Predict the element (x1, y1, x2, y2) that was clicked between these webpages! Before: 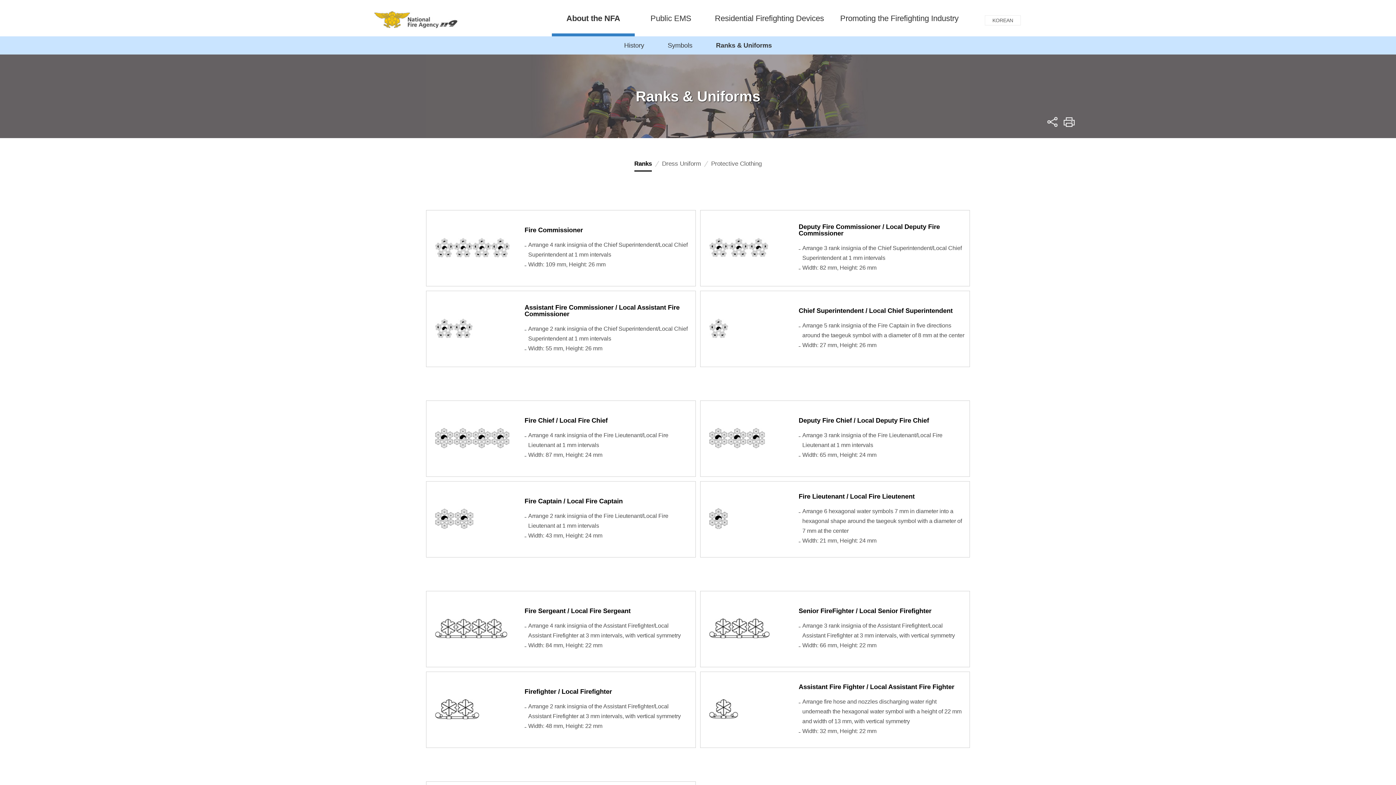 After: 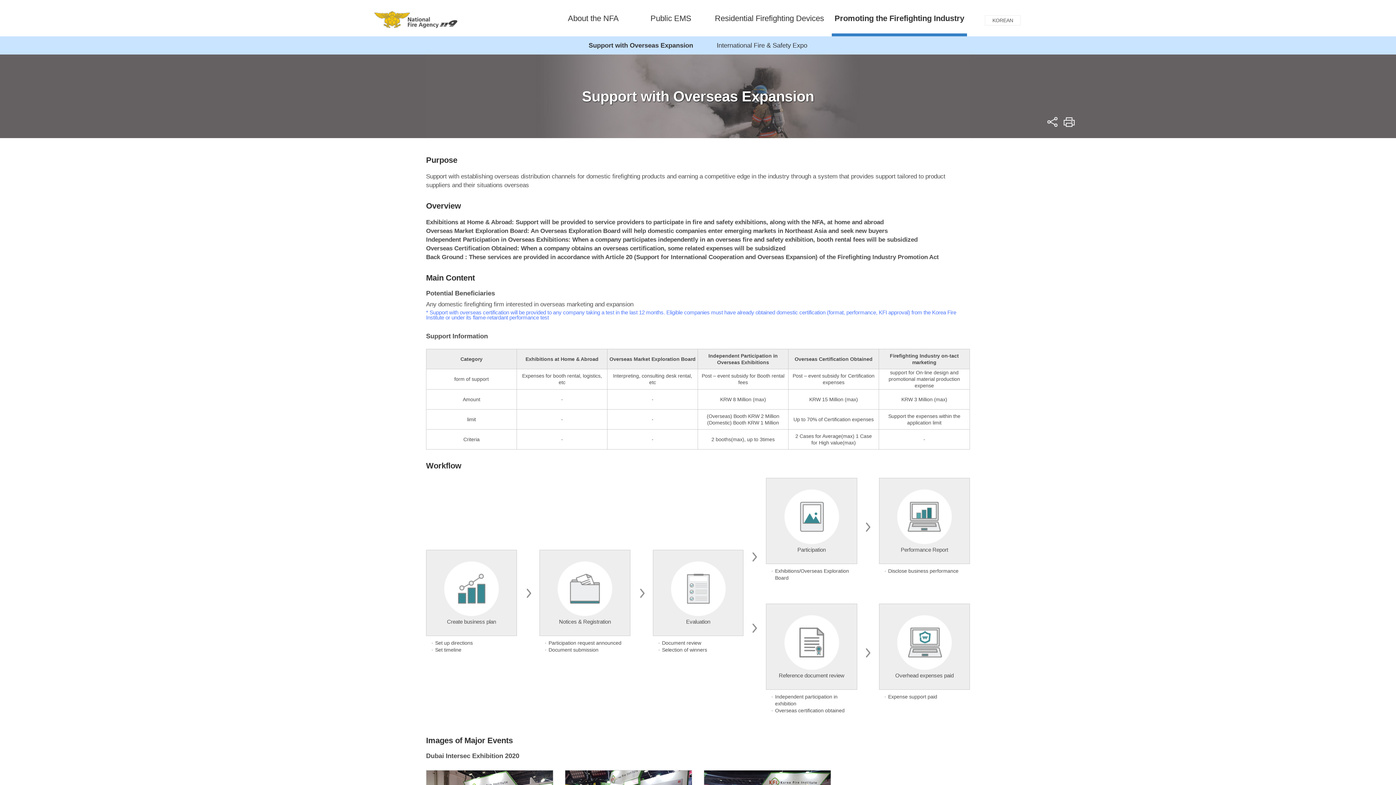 Action: bbox: (832, 0, 967, 36) label: Promoting the Firefighting Industry